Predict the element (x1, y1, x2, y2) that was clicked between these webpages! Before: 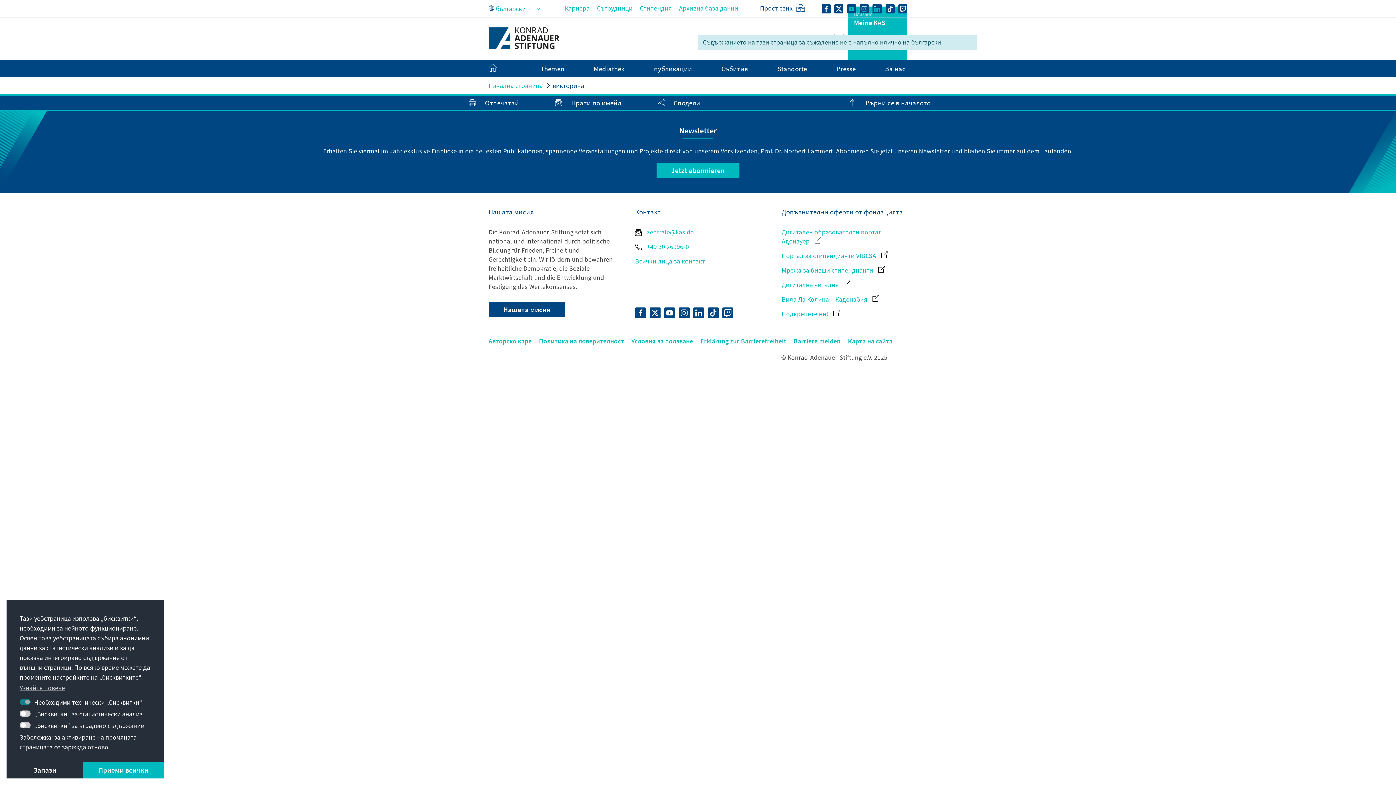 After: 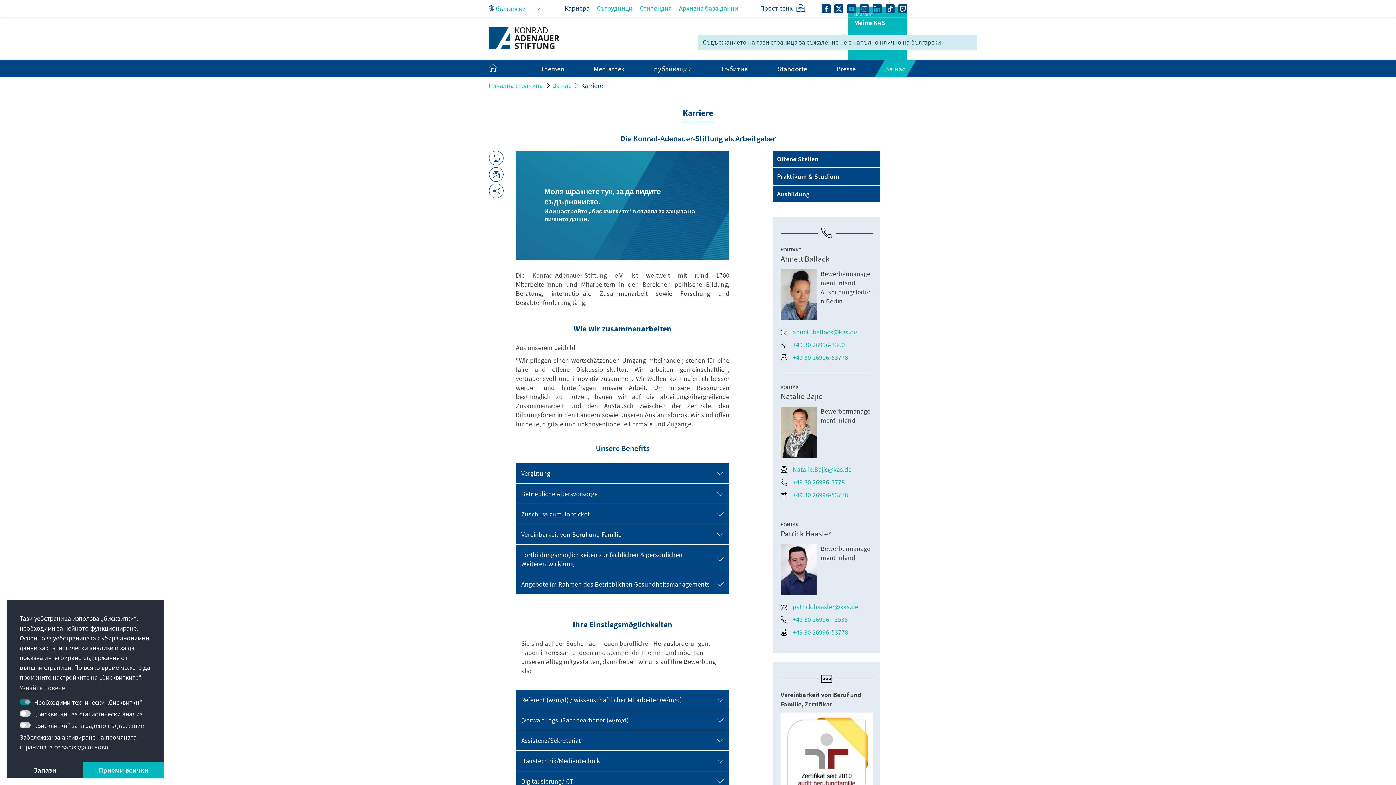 Action: bbox: (564, 4, 589, 12) label: Кариера